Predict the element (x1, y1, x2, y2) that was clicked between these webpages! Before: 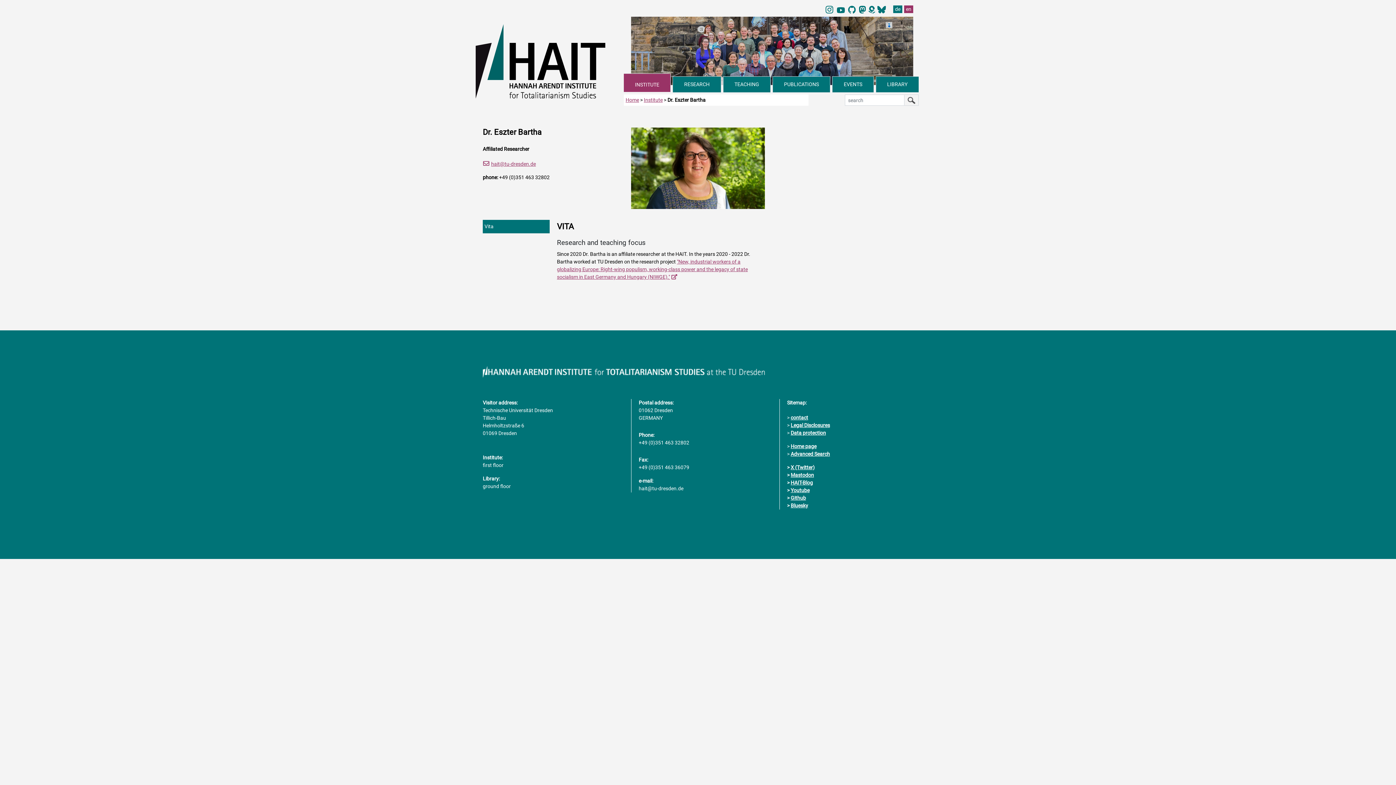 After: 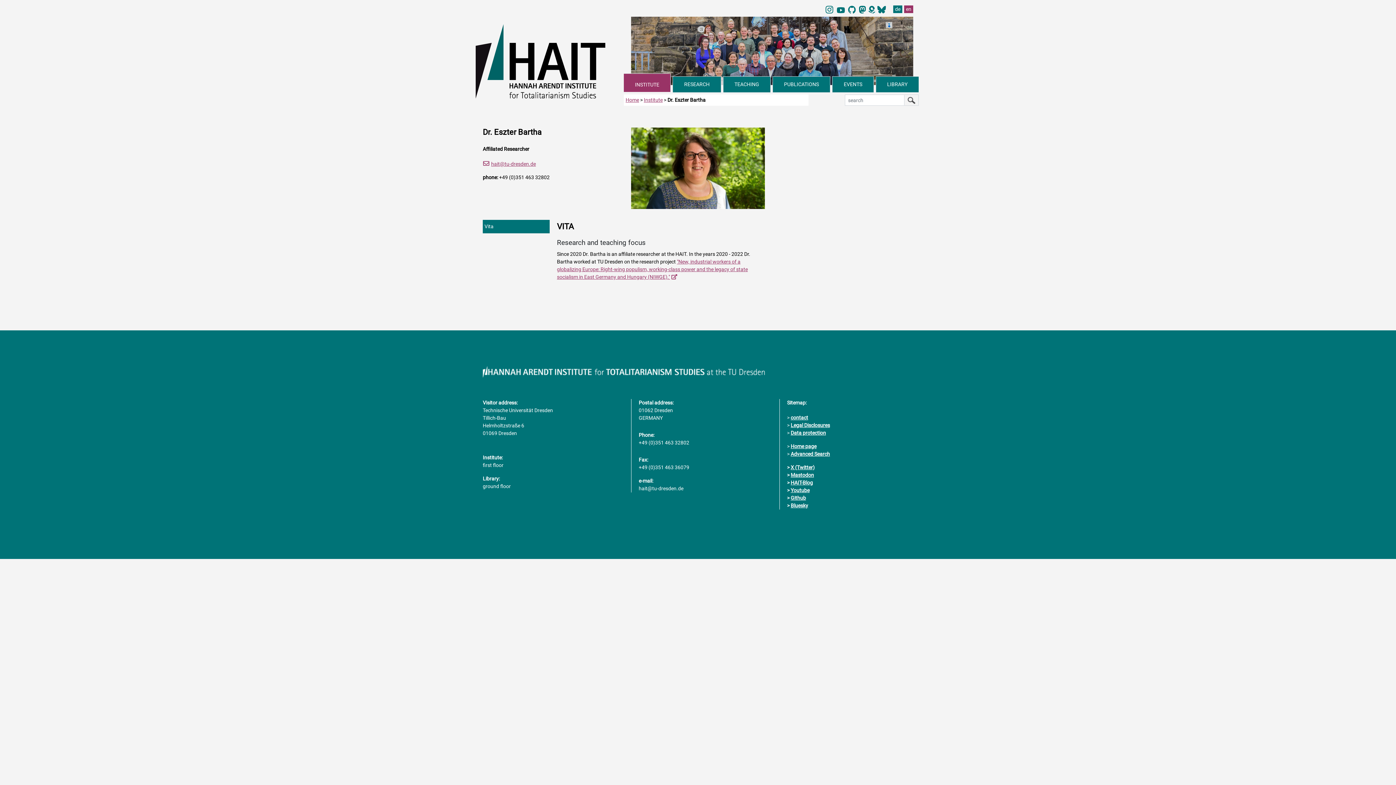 Action: bbox: (790, 464, 814, 470) label: X (Twitter)